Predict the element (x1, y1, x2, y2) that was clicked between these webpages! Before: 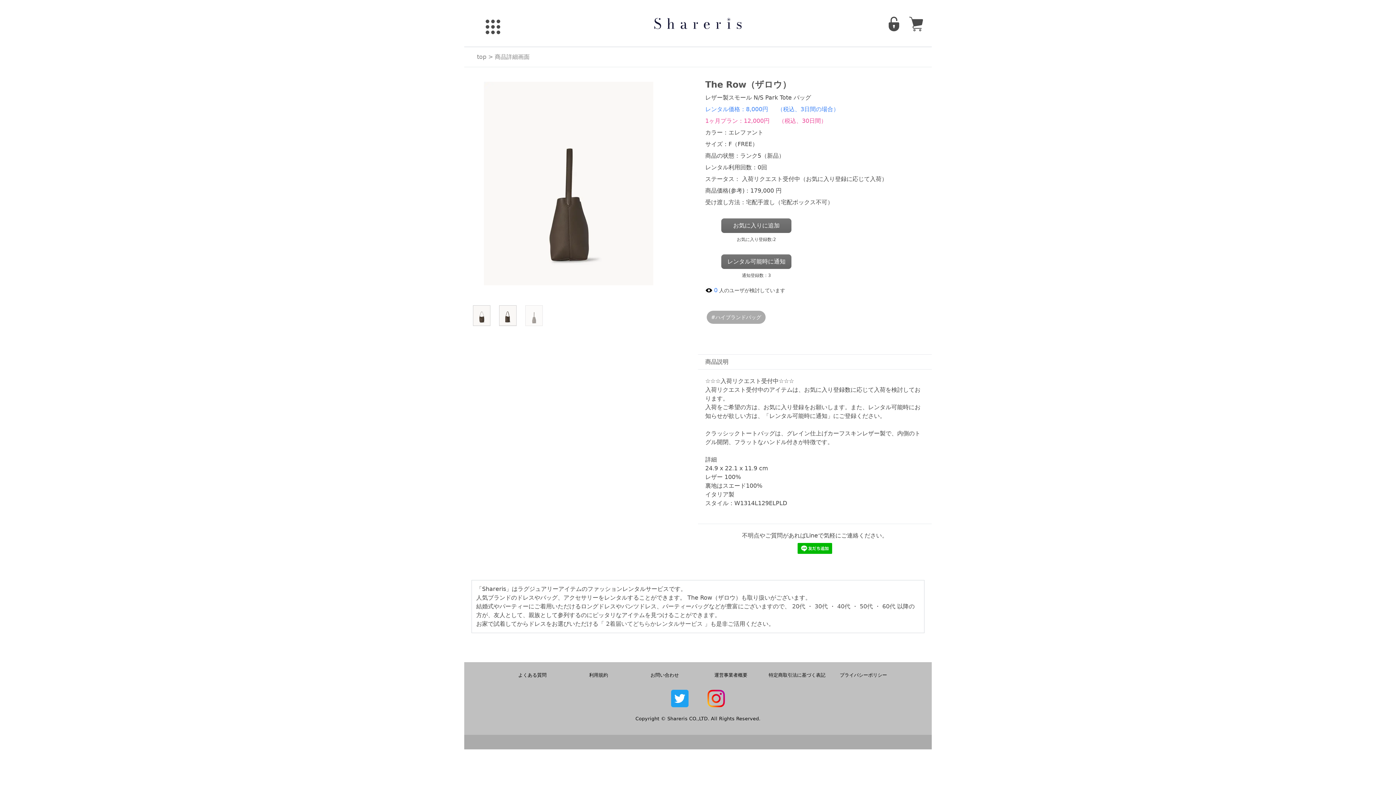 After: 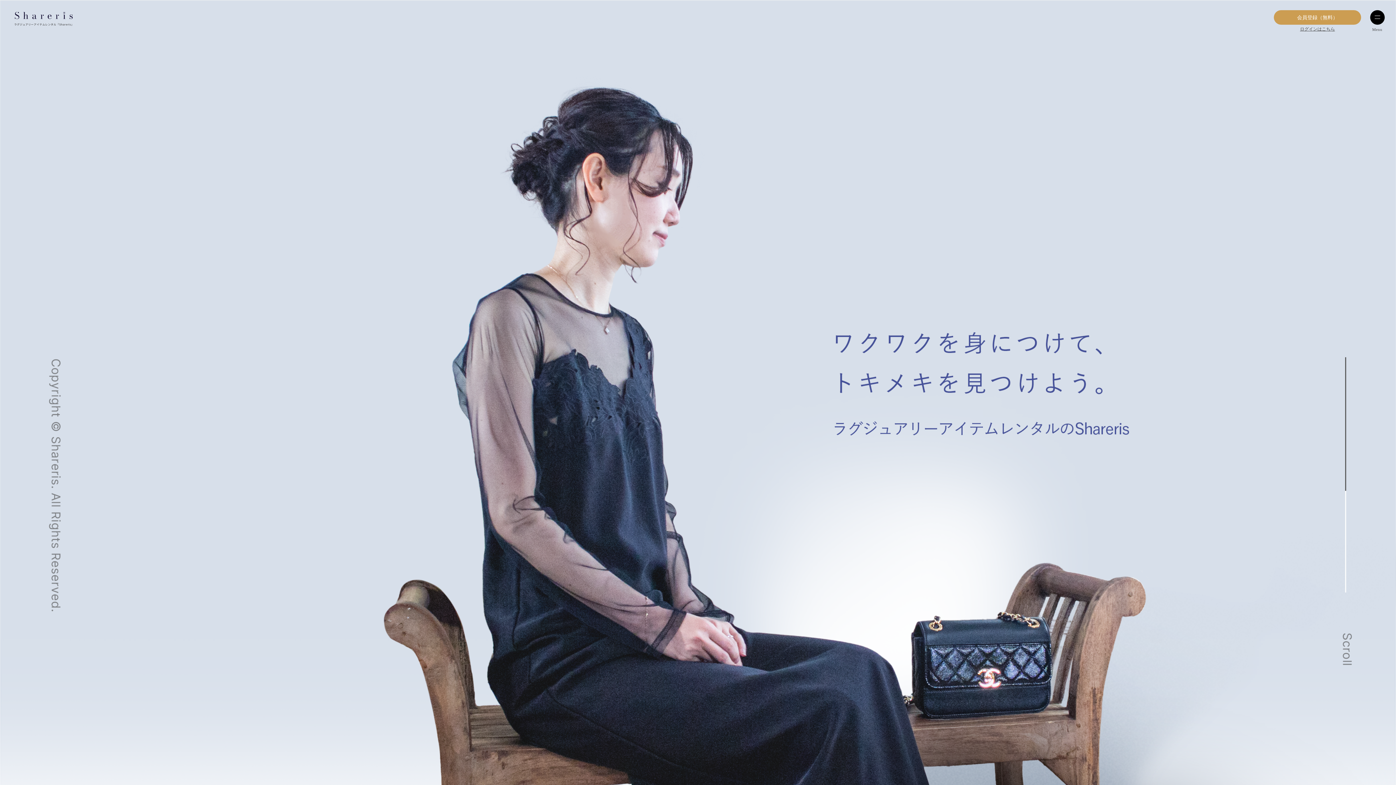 Action: bbox: (654, 17, 741, 28)